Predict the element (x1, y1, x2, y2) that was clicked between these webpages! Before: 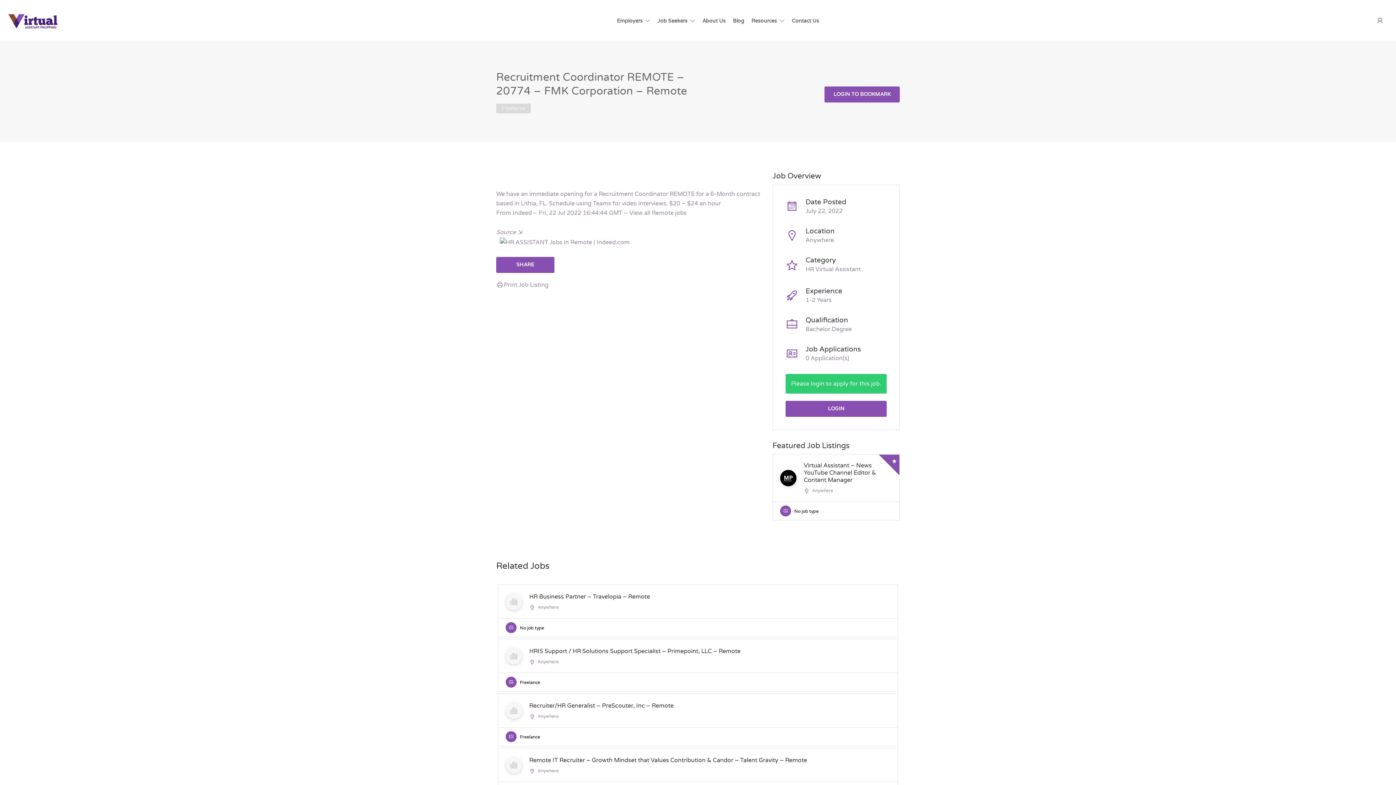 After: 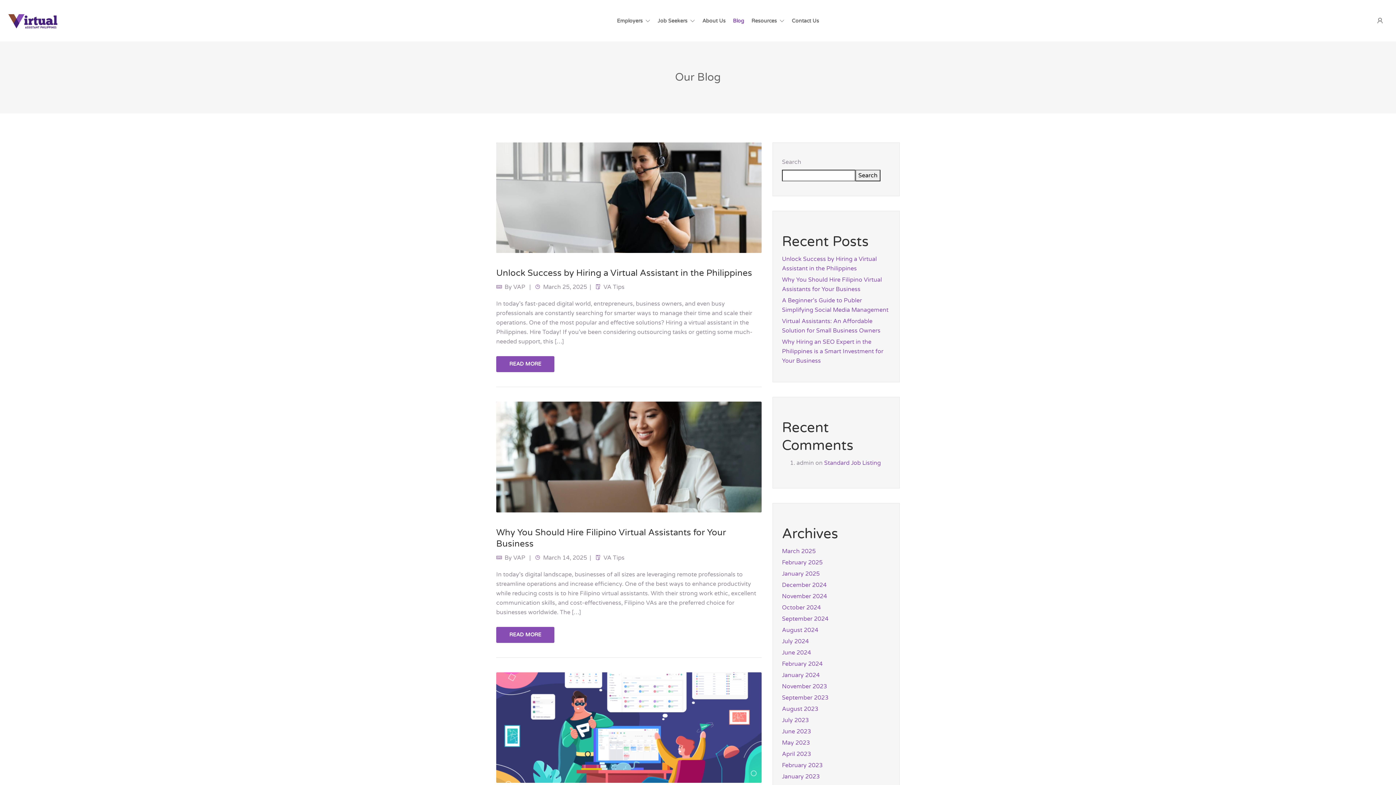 Action: label: Blog bbox: (733, 17, 744, 24)